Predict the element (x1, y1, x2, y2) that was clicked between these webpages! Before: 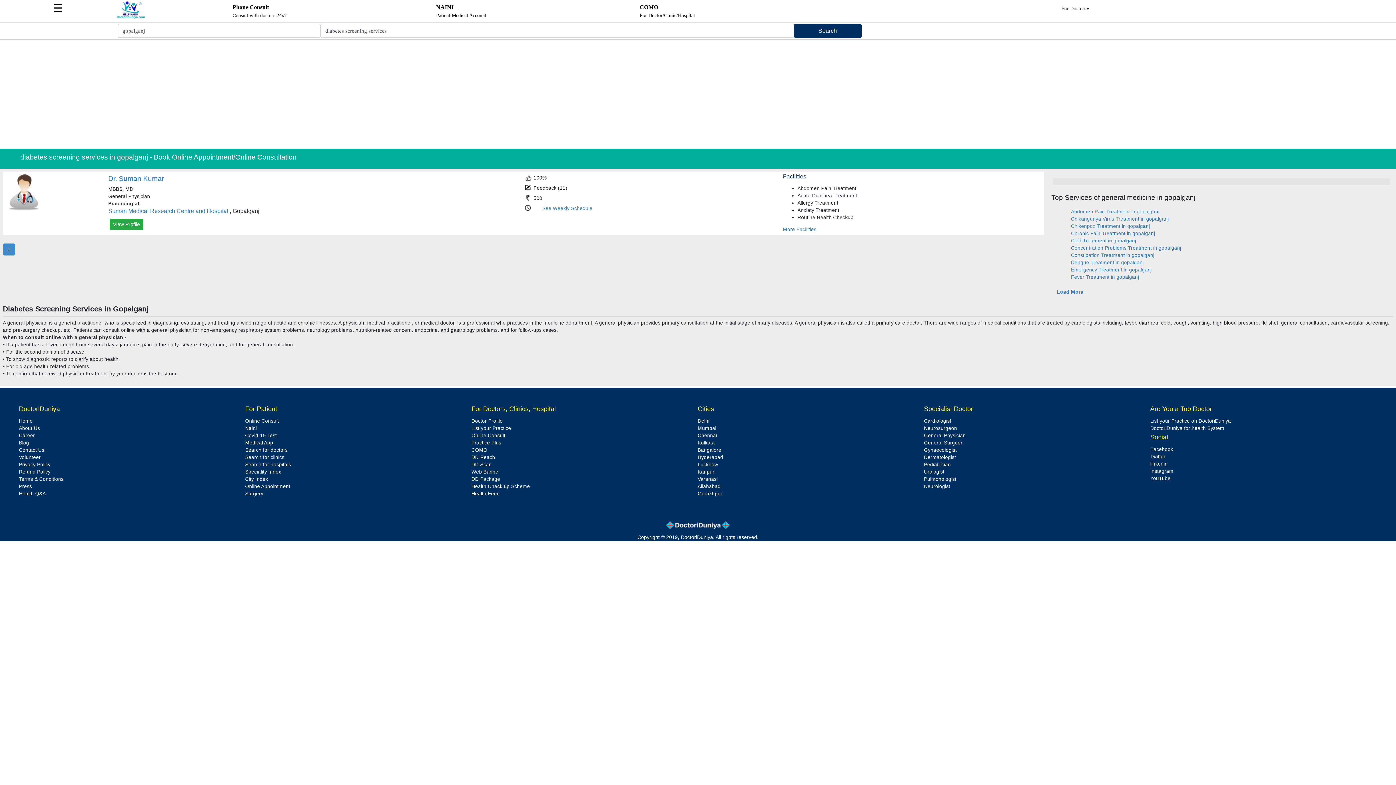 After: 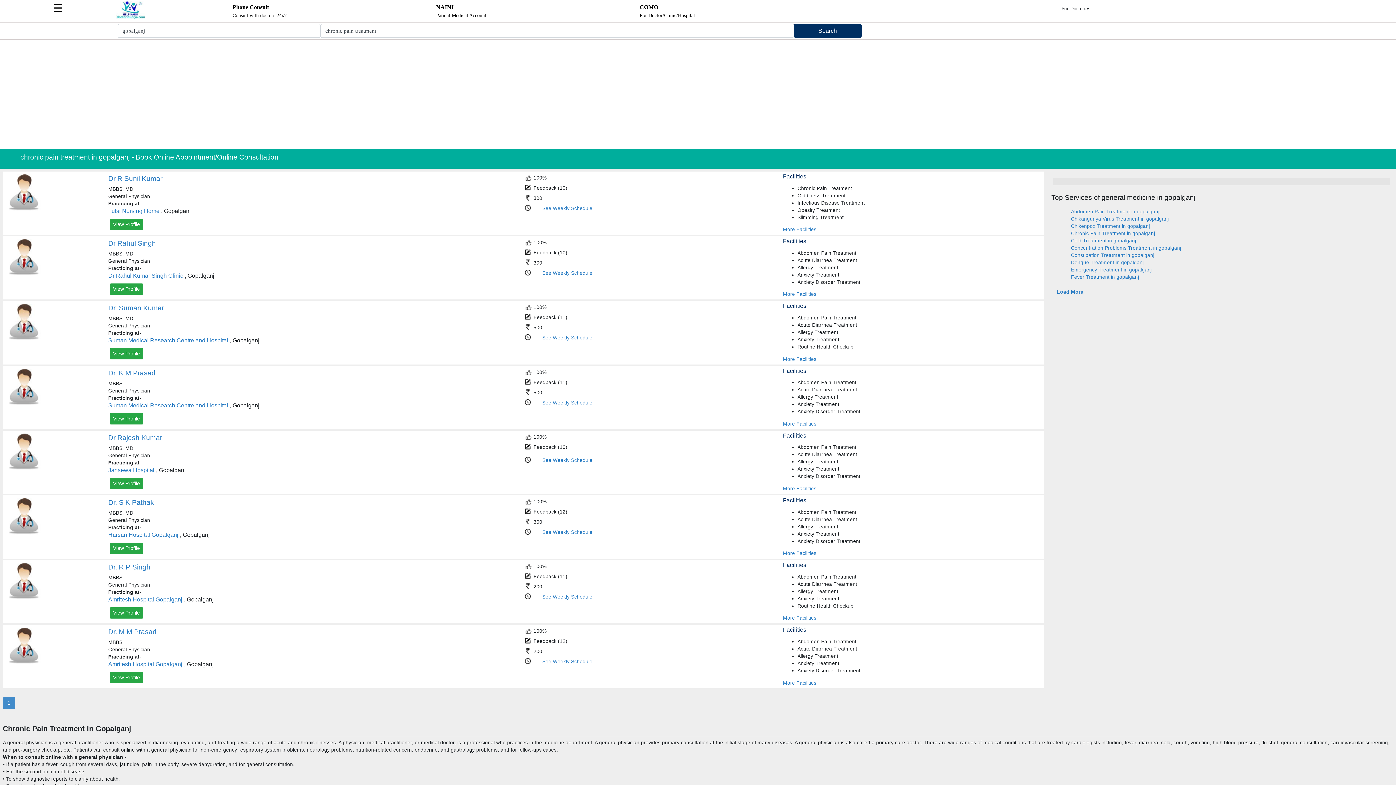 Action: bbox: (1071, 230, 1155, 236) label: Chronic Pain Treatment in gopalganj